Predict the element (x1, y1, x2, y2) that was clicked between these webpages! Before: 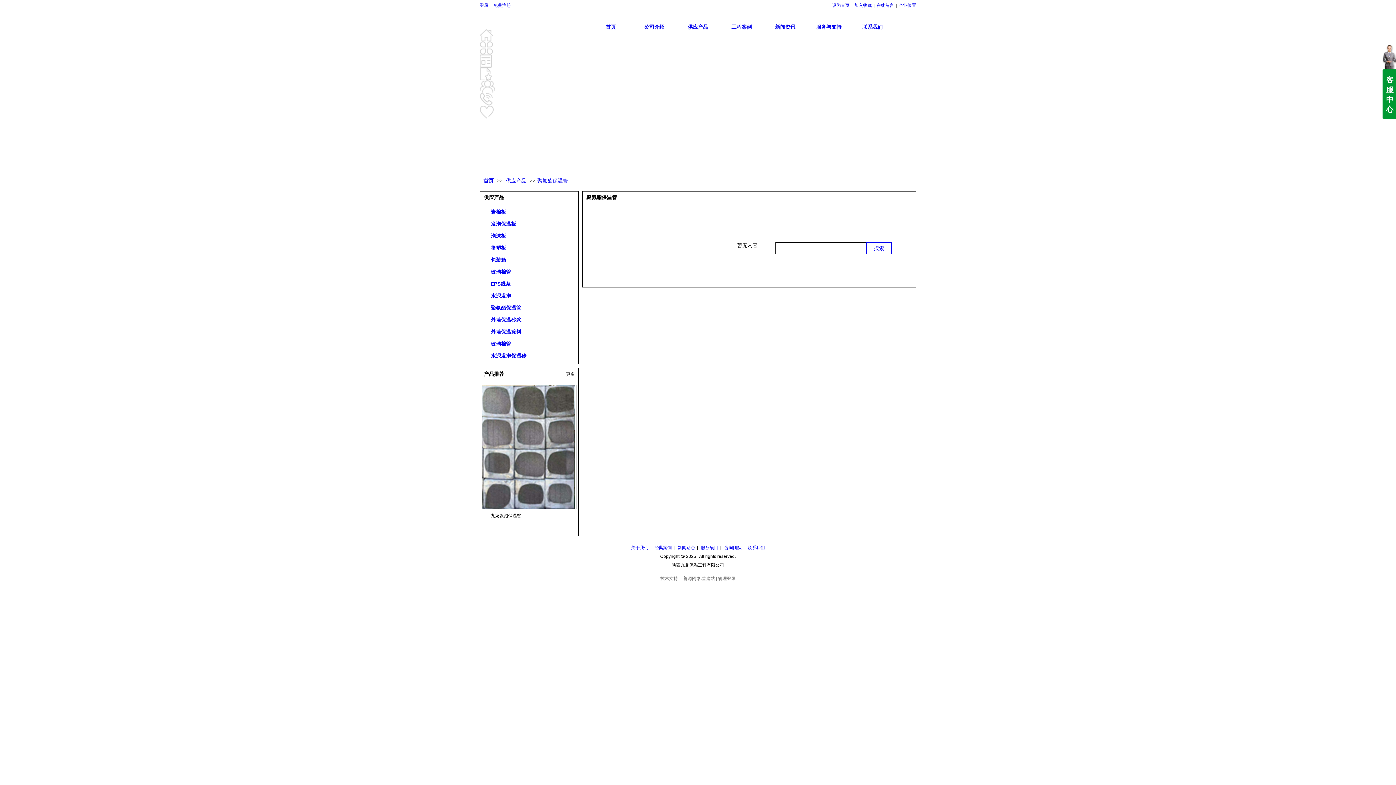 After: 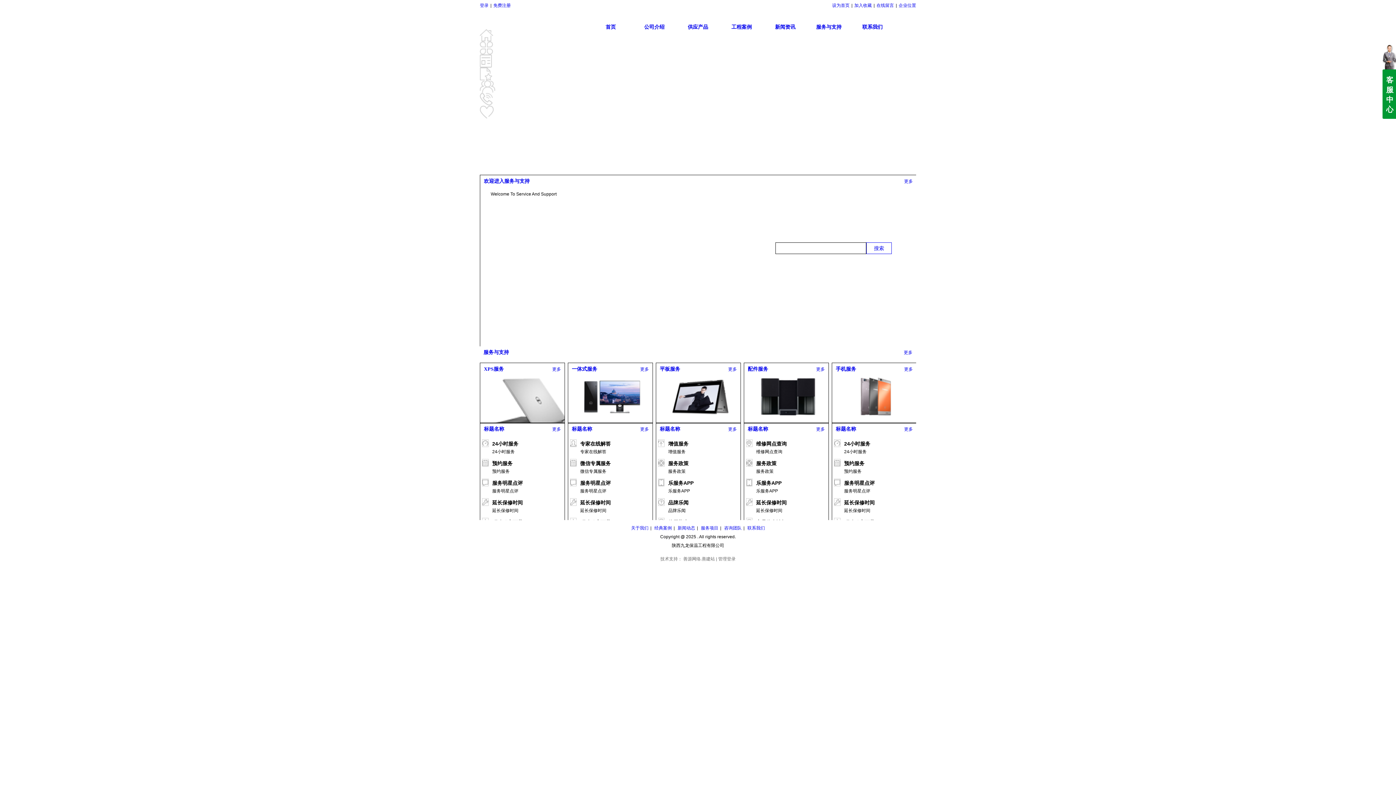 Action: label: 服务与支持 bbox: (807, 17, 850, 36)